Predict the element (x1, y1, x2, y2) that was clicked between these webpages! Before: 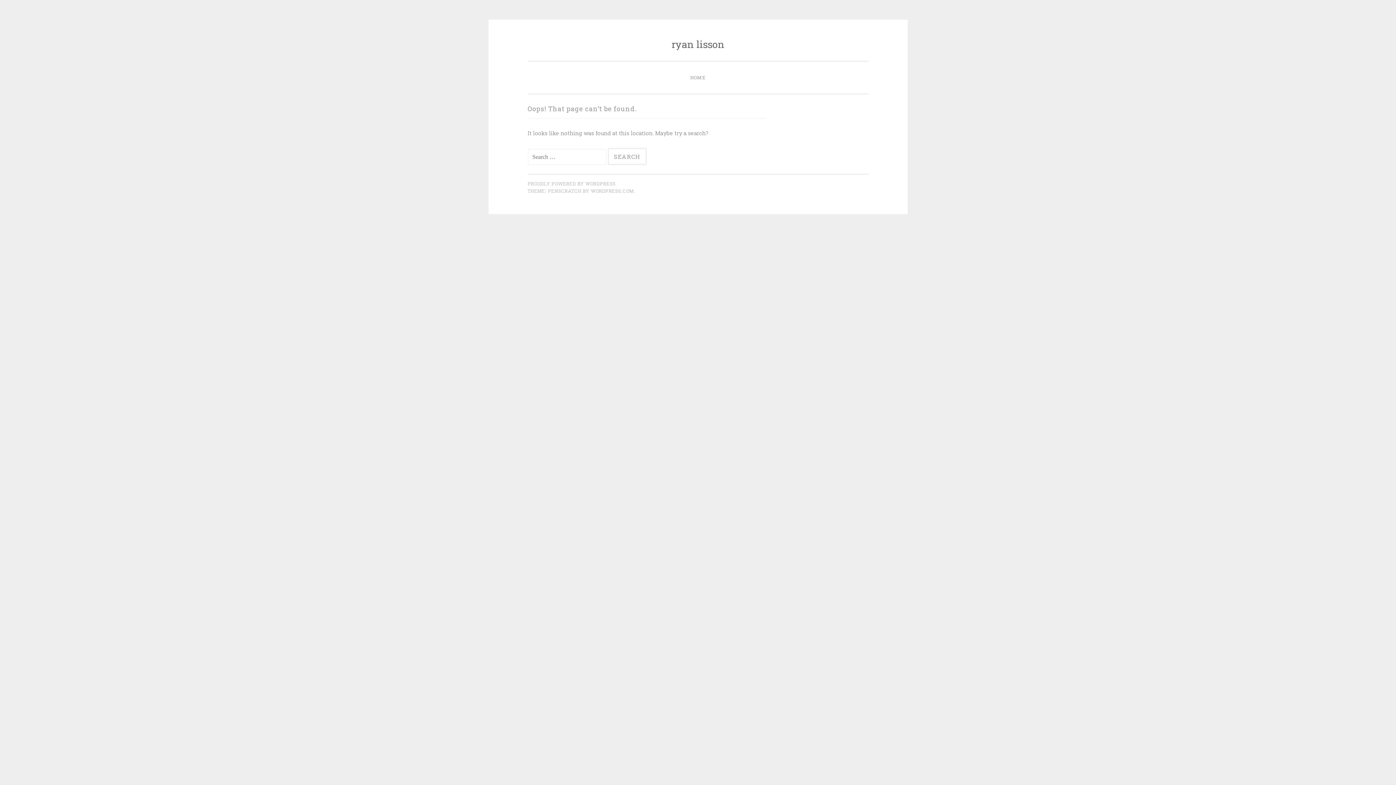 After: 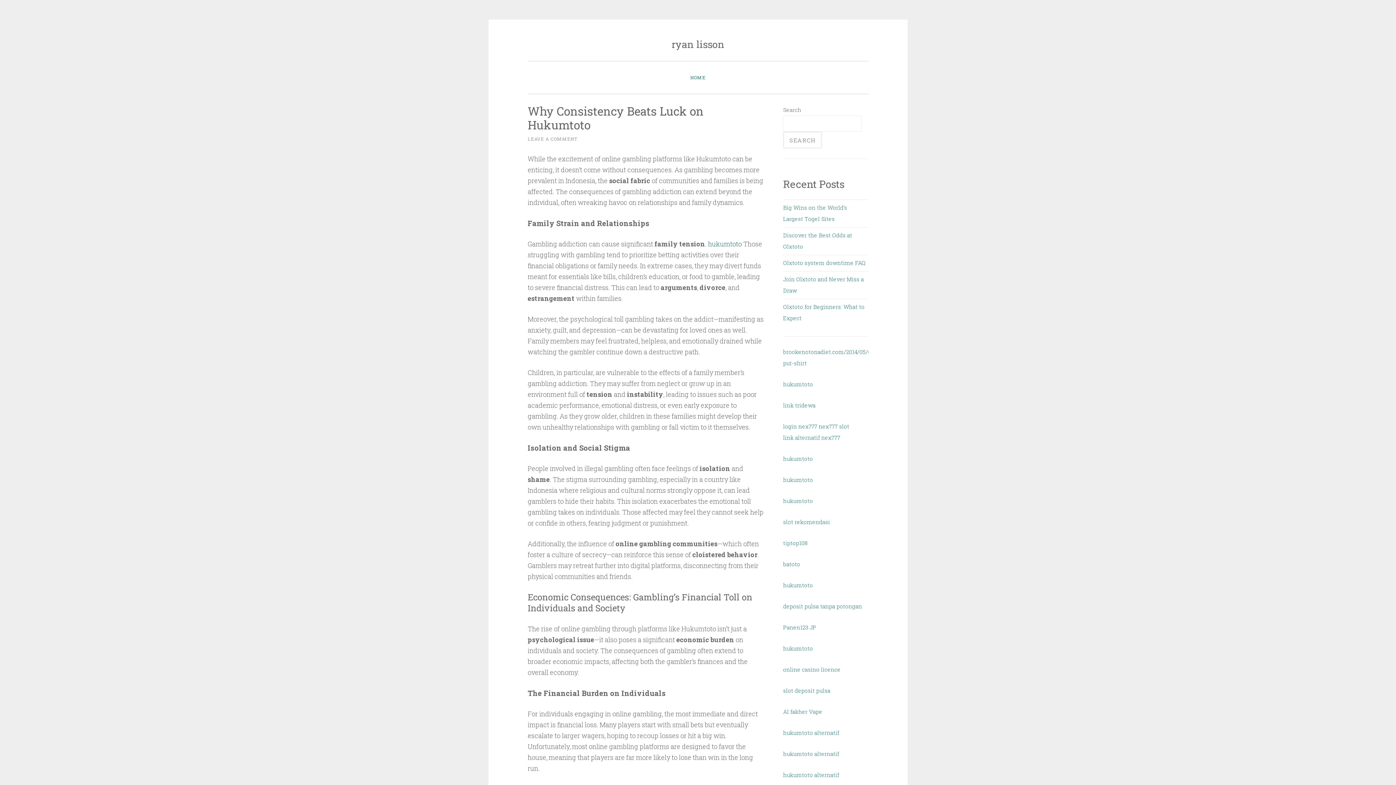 Action: label: HOME bbox: (687, 70, 709, 84)